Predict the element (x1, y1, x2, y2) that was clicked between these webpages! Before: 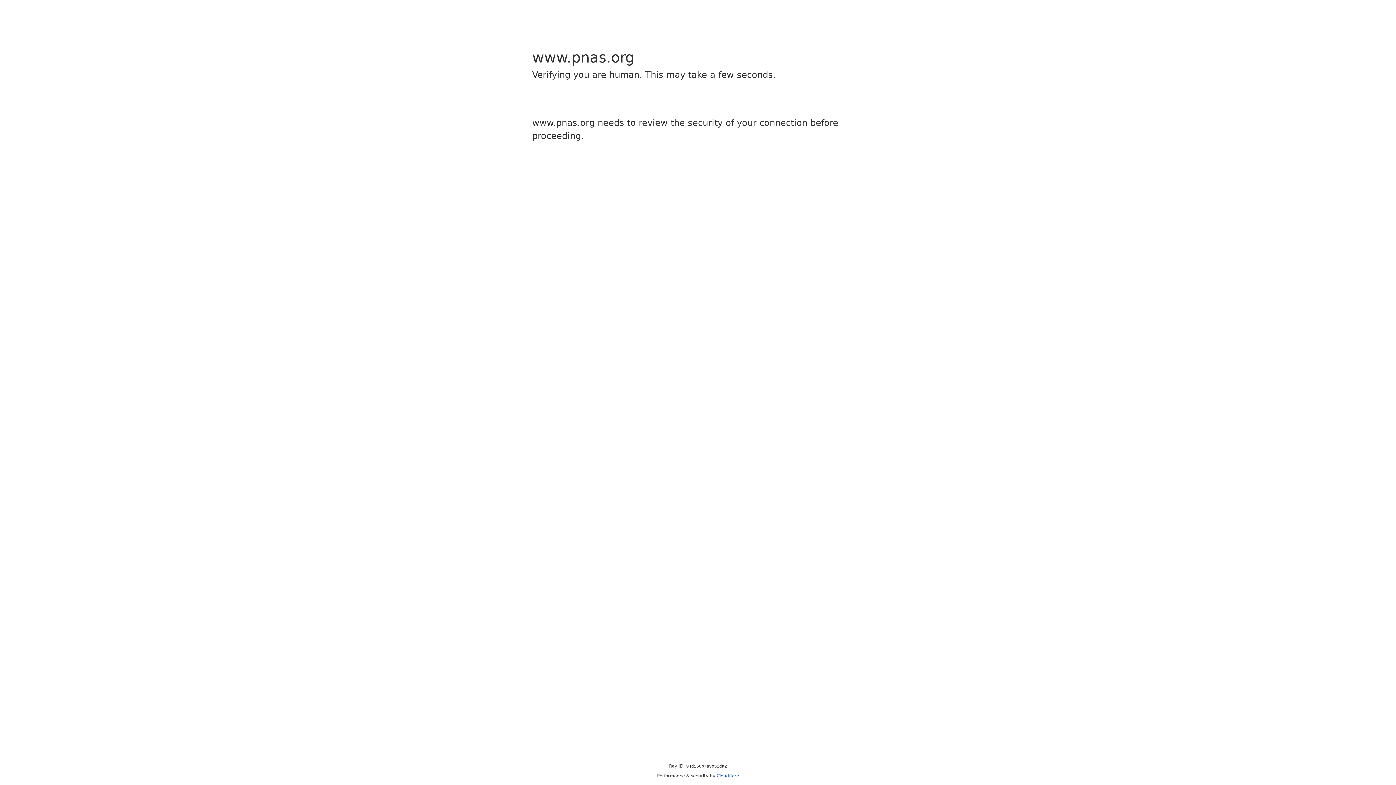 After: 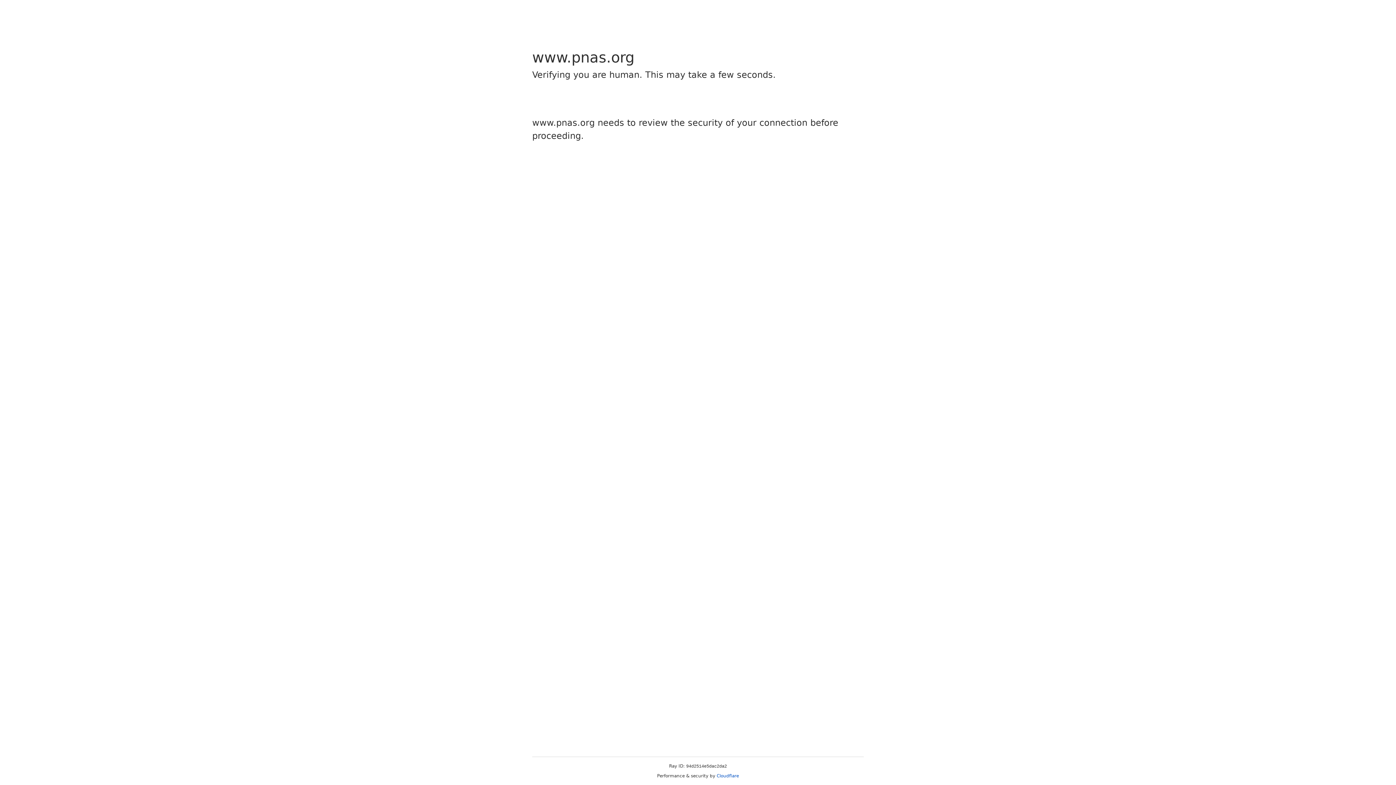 Action: label: Cloudflare bbox: (716, 773, 739, 778)